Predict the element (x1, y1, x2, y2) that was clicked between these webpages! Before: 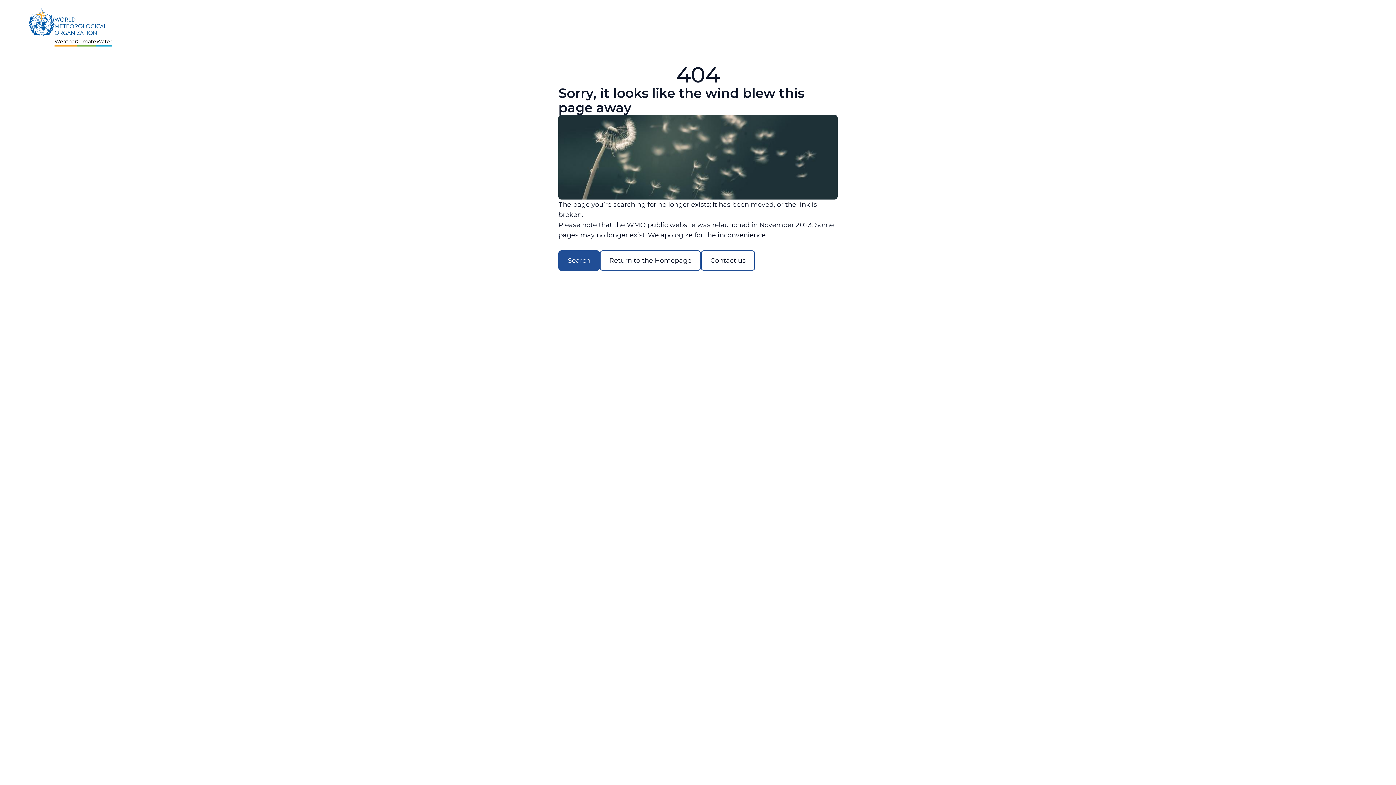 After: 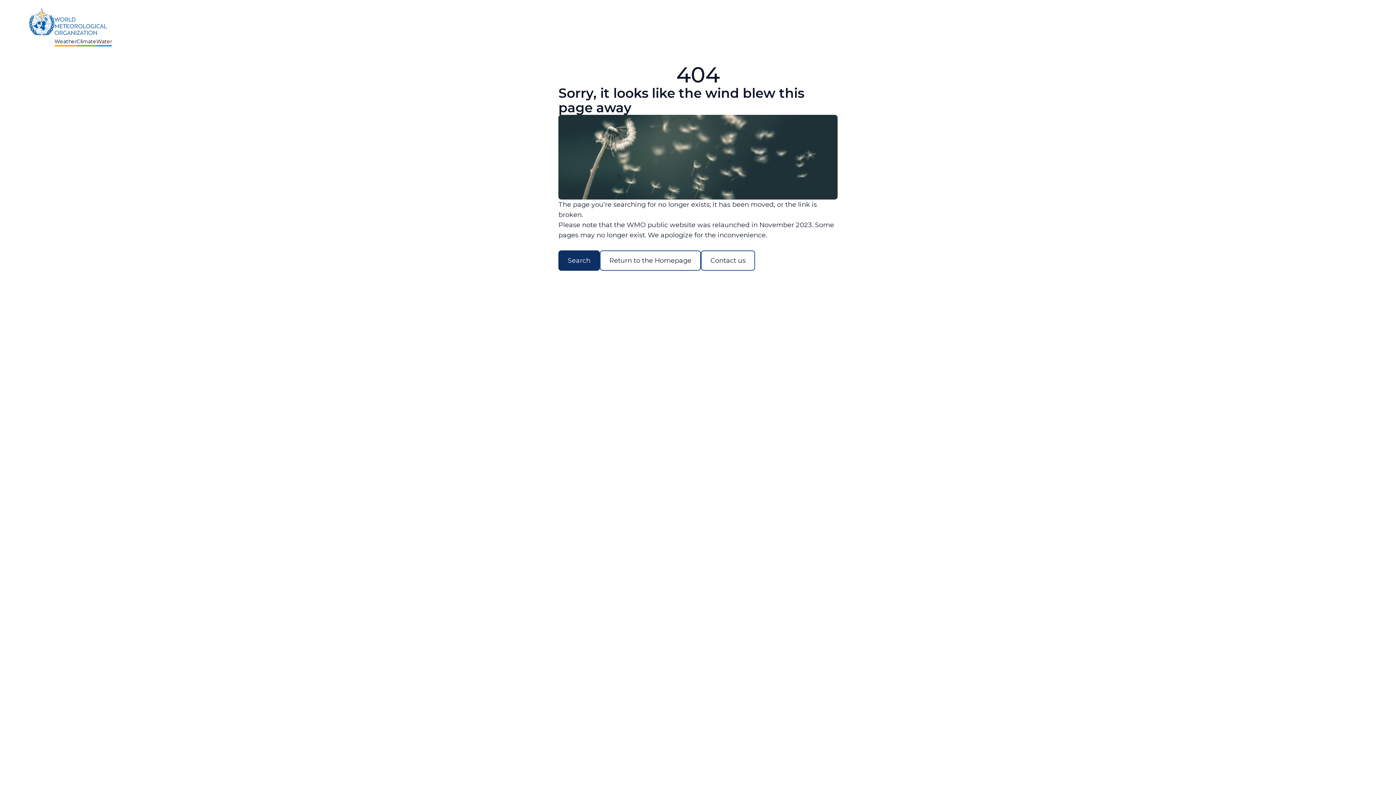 Action: label: Search bbox: (558, 250, 600, 270)